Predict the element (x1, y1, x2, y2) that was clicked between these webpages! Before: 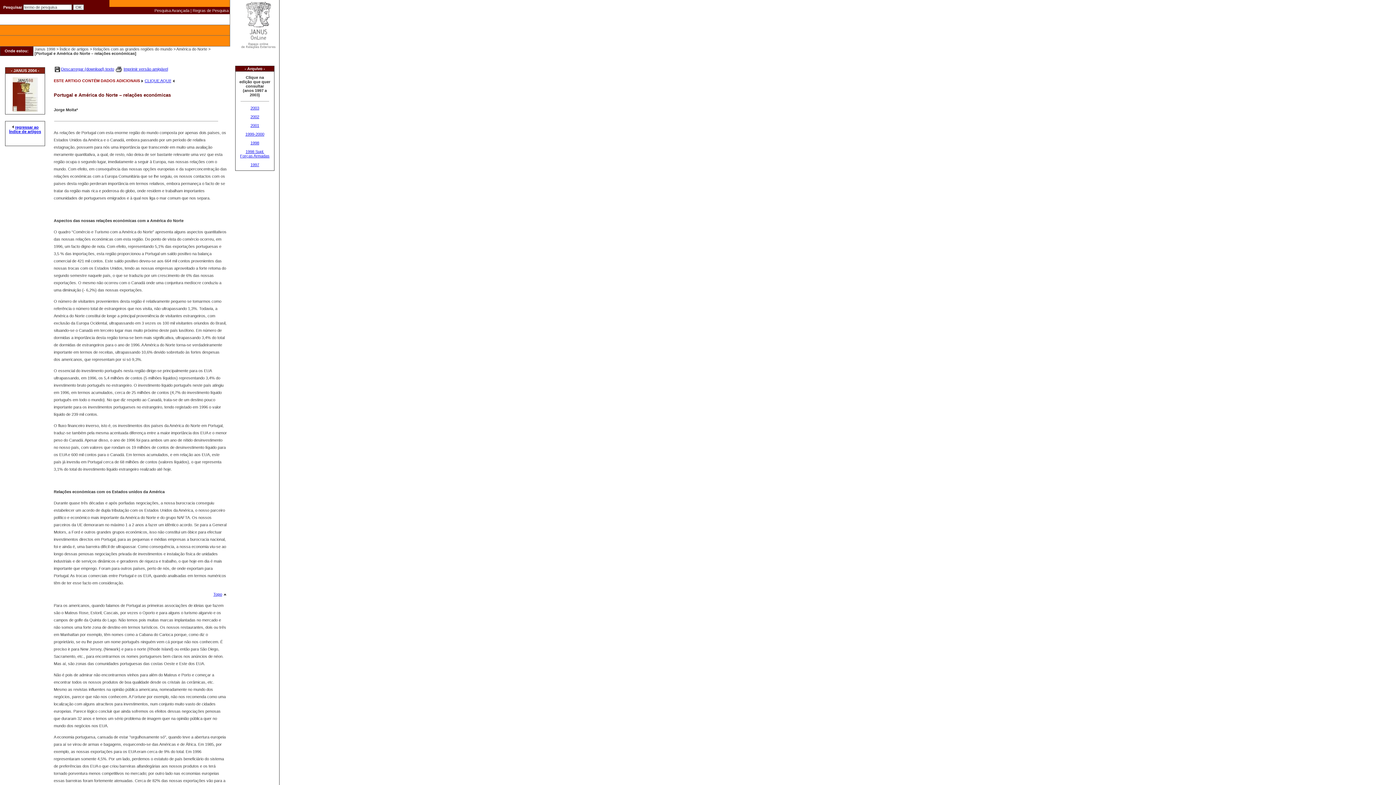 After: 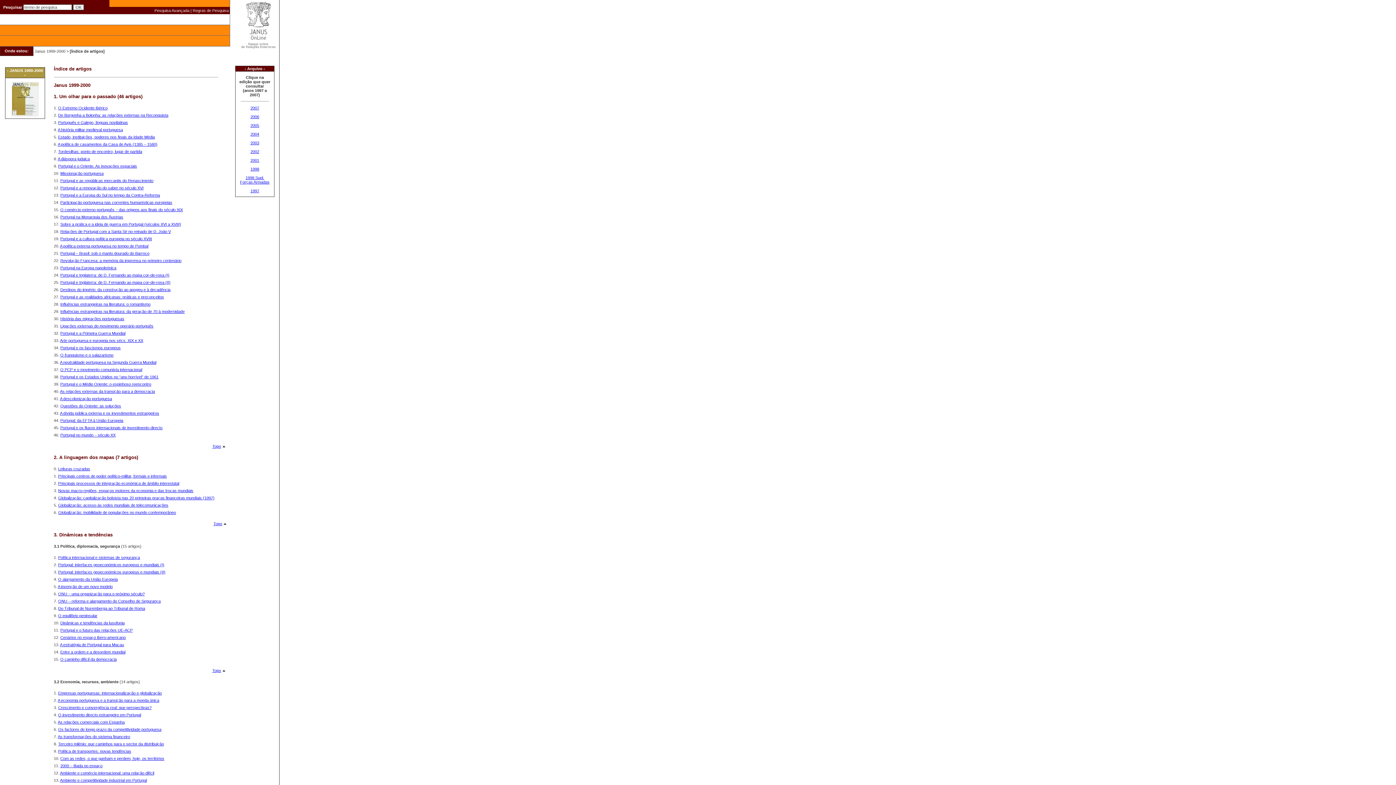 Action: bbox: (245, 132, 264, 136) label: 1999-2000